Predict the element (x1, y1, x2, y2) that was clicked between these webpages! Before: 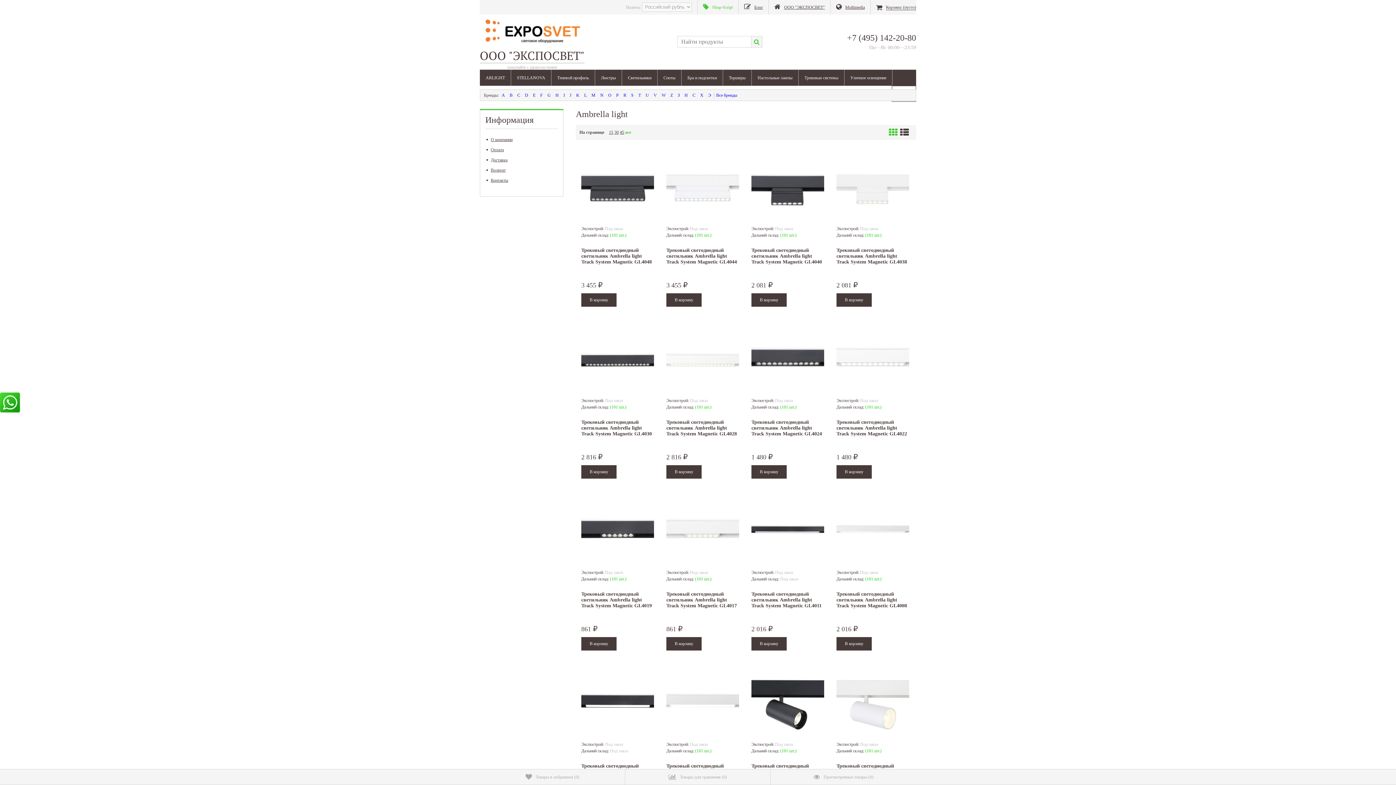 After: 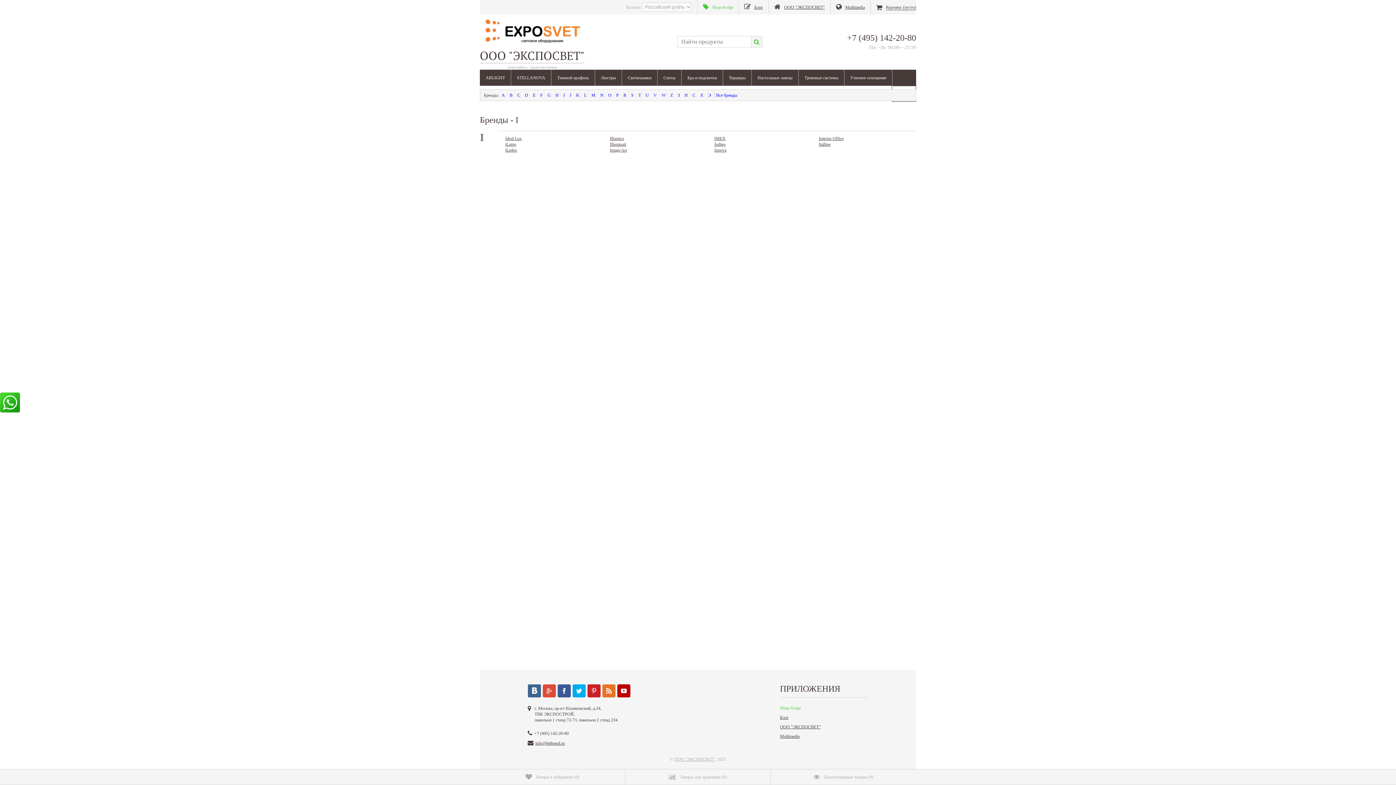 Action: label: I bbox: (561, 92, 566, 97)